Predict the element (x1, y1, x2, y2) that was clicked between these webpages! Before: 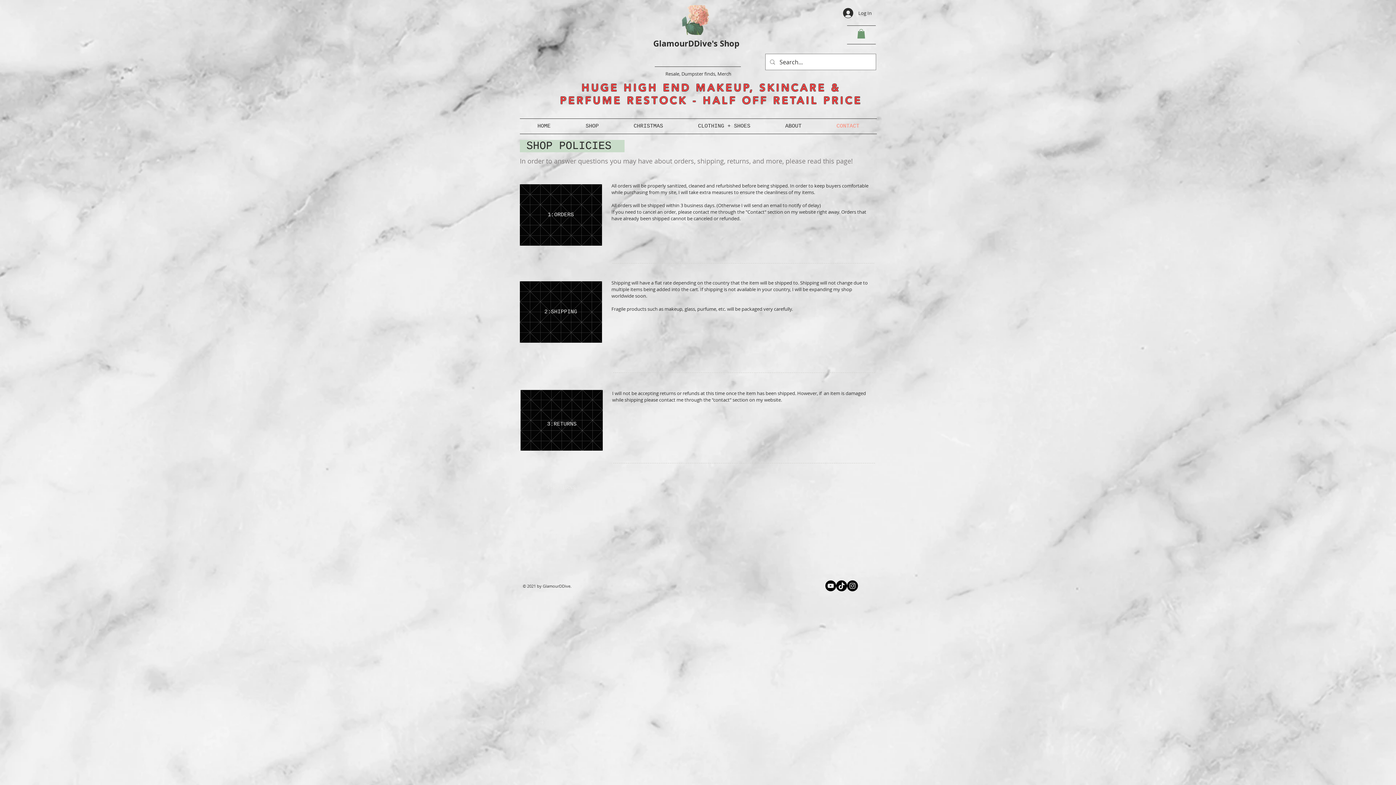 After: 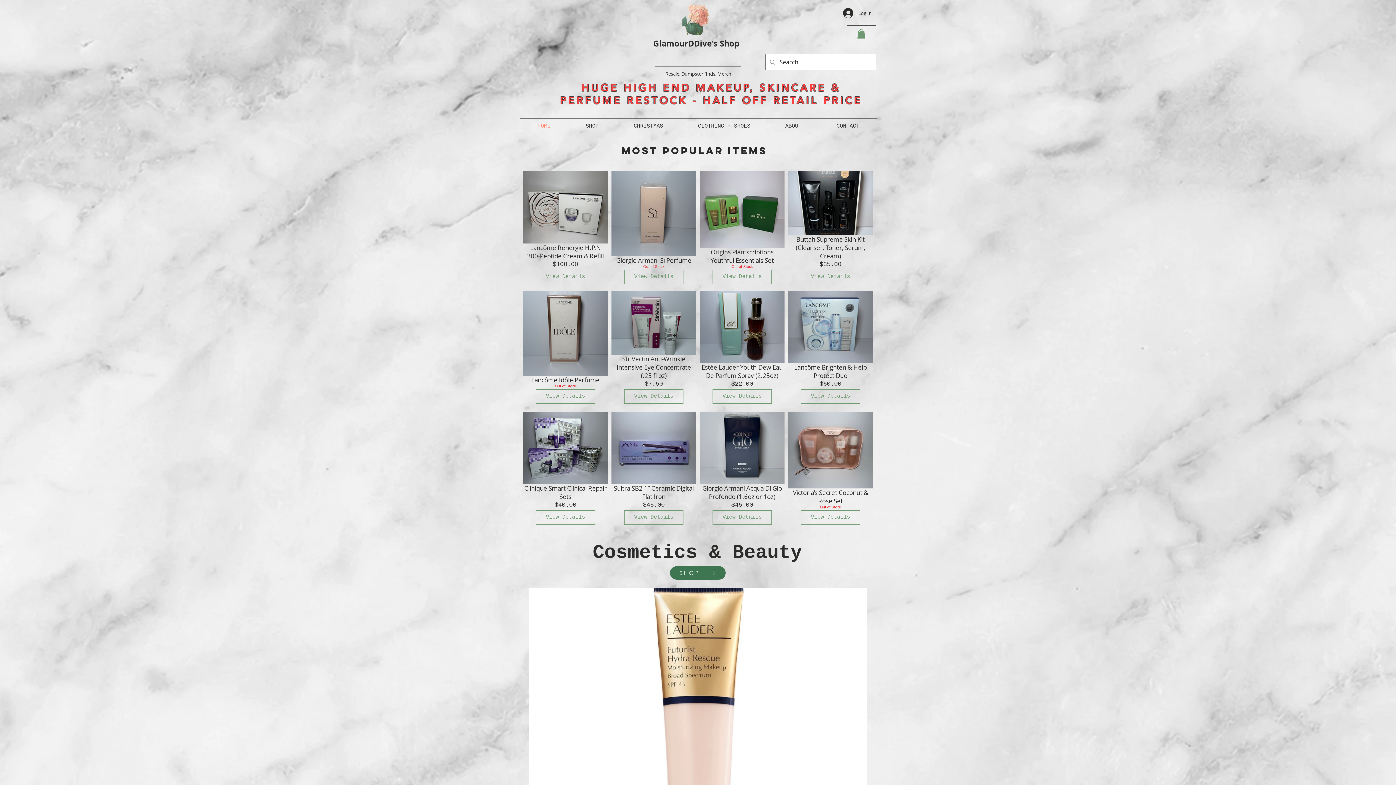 Action: bbox: (681, 5, 714, 34)